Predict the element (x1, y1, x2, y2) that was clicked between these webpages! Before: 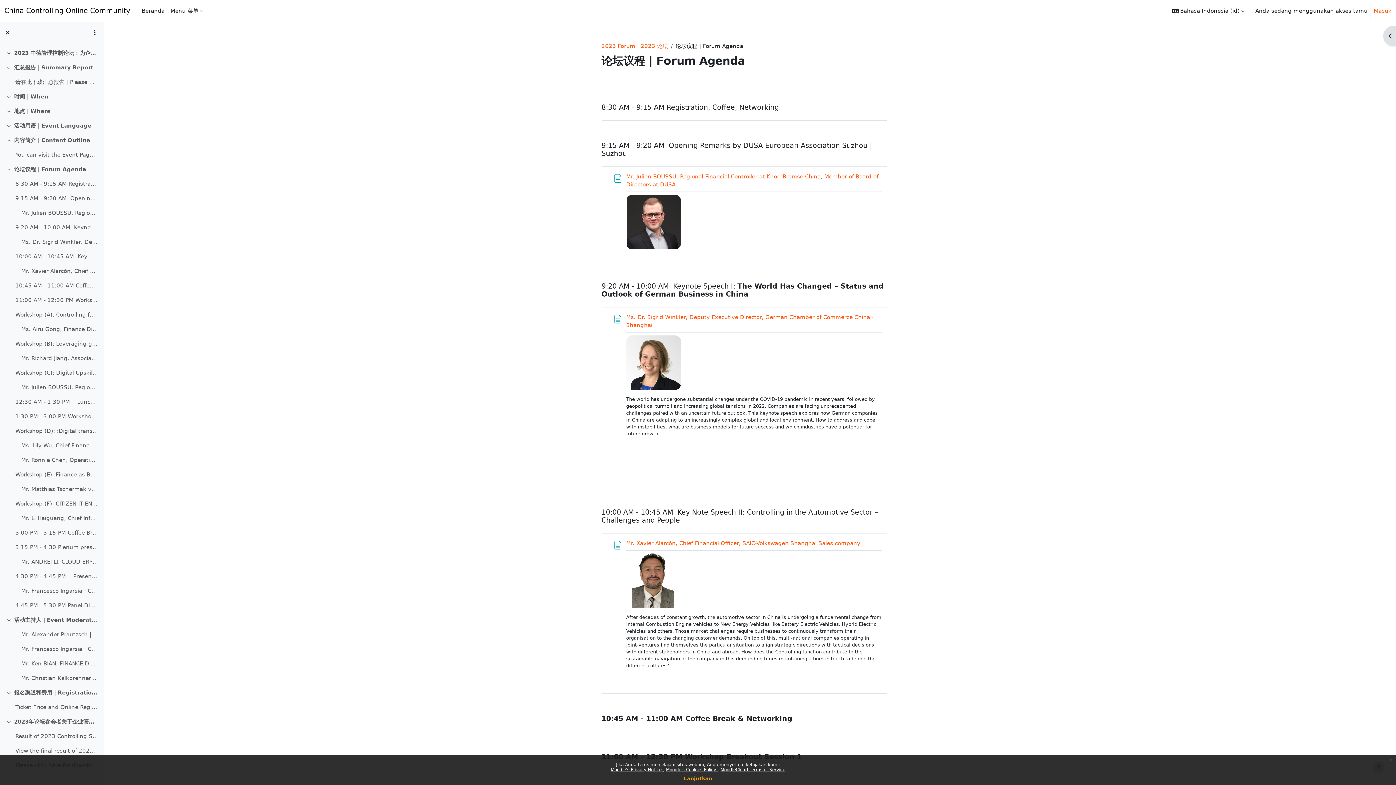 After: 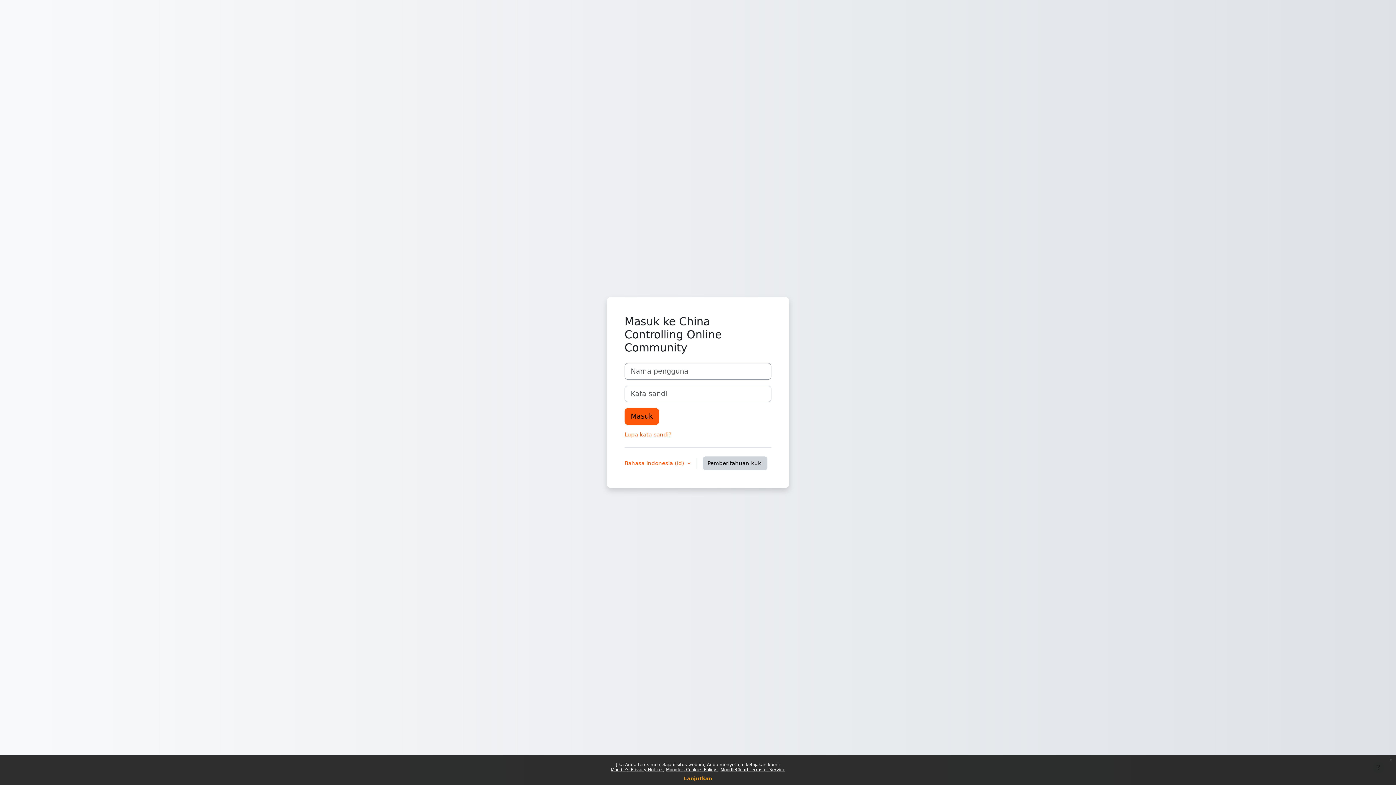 Action: bbox: (1374, 6, 1392, 14) label: Masuk